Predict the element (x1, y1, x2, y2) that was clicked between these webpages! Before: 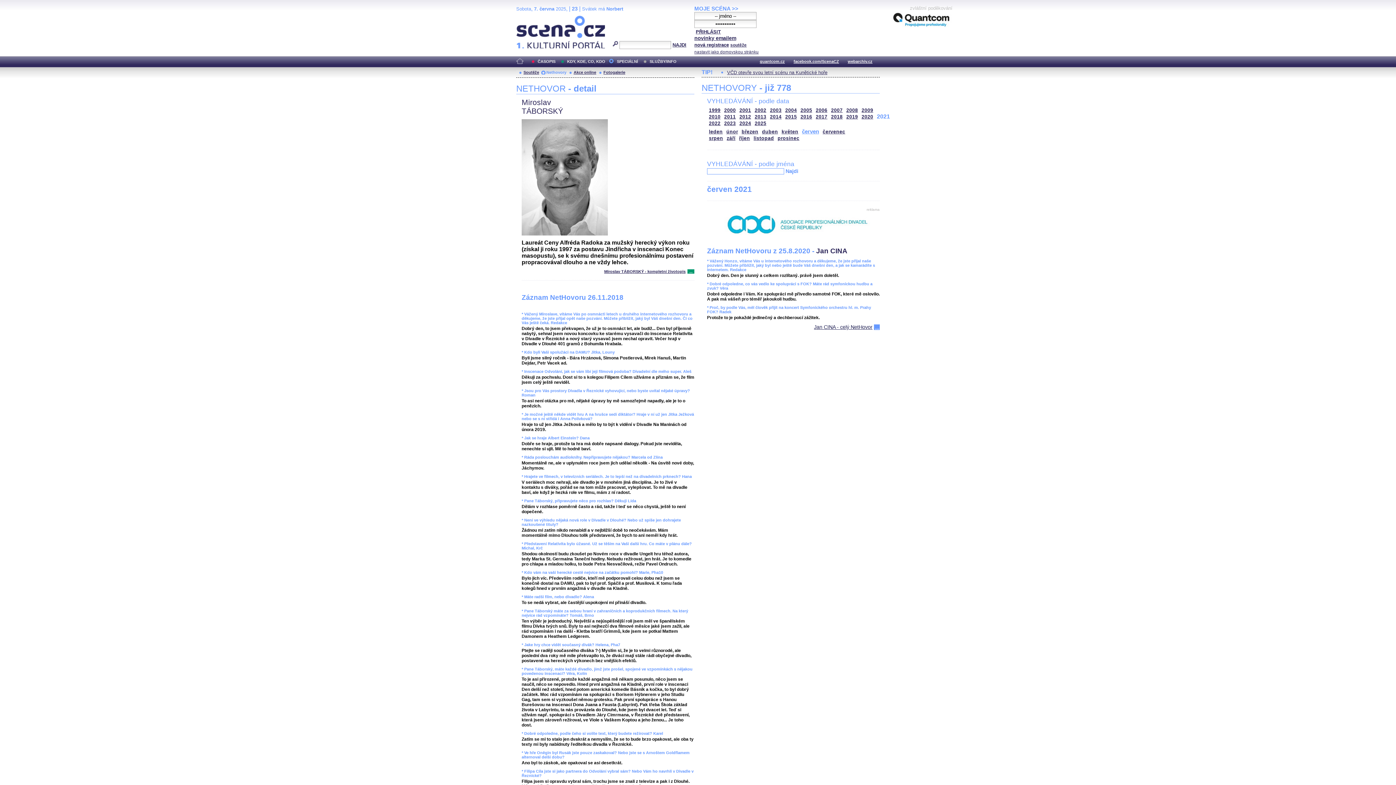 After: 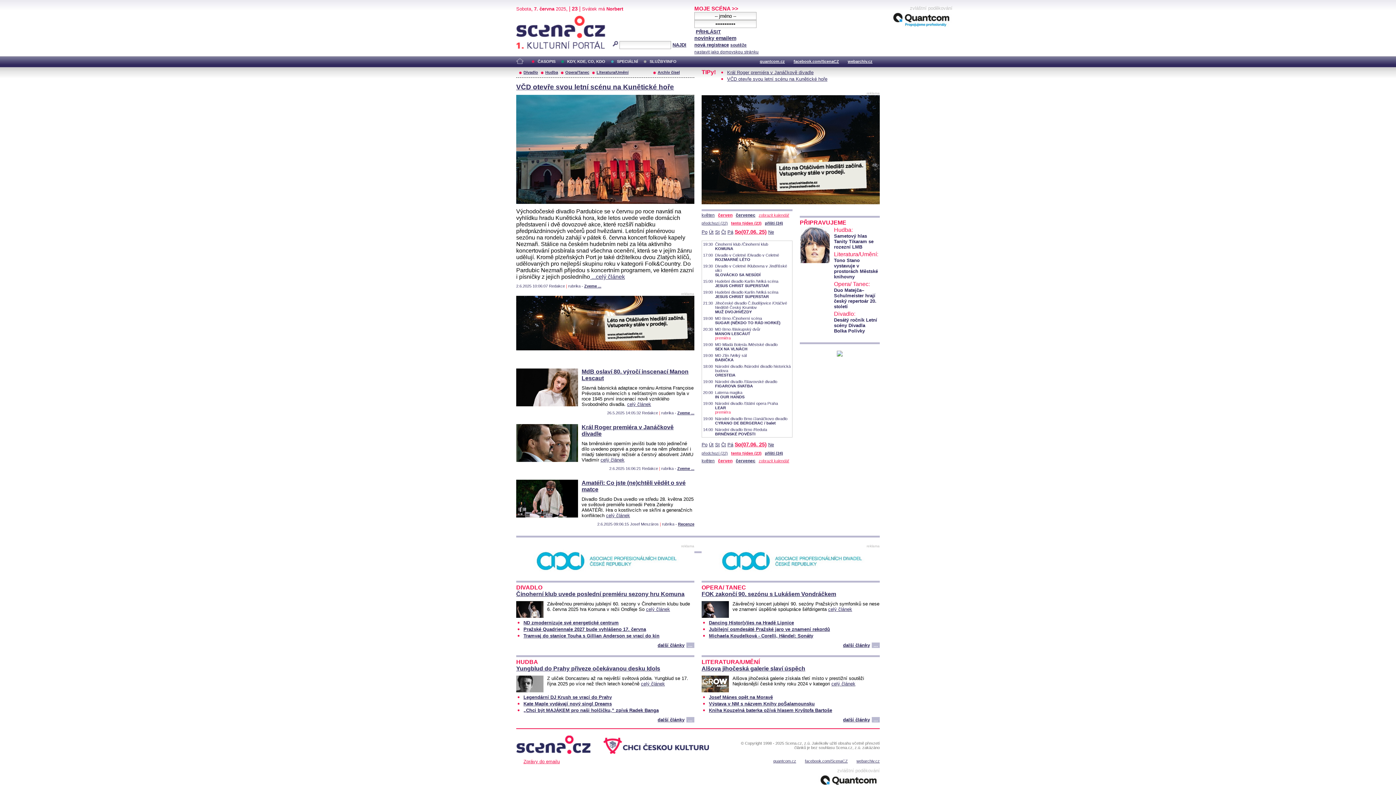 Action: label: Scéna.cz
  bbox: (516, 15, 541, 21)